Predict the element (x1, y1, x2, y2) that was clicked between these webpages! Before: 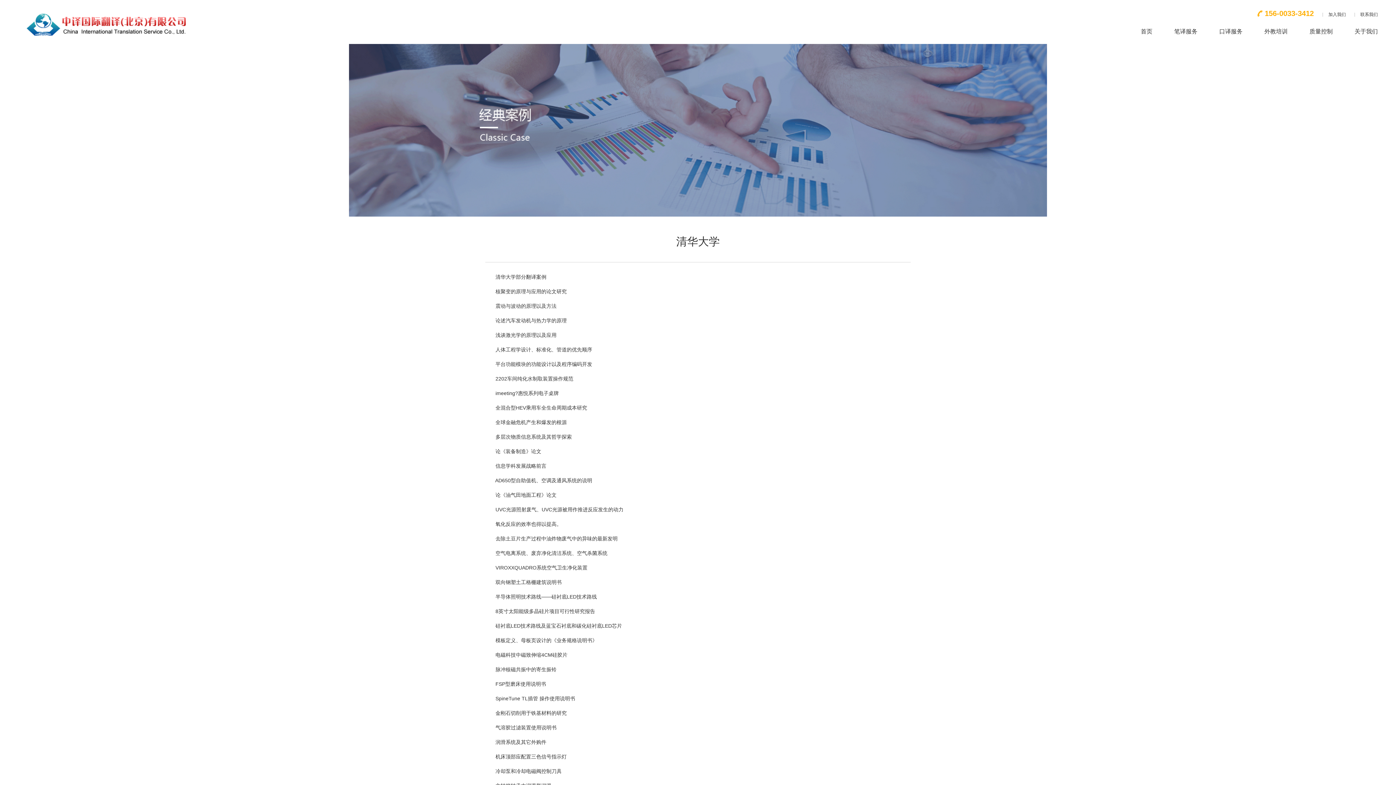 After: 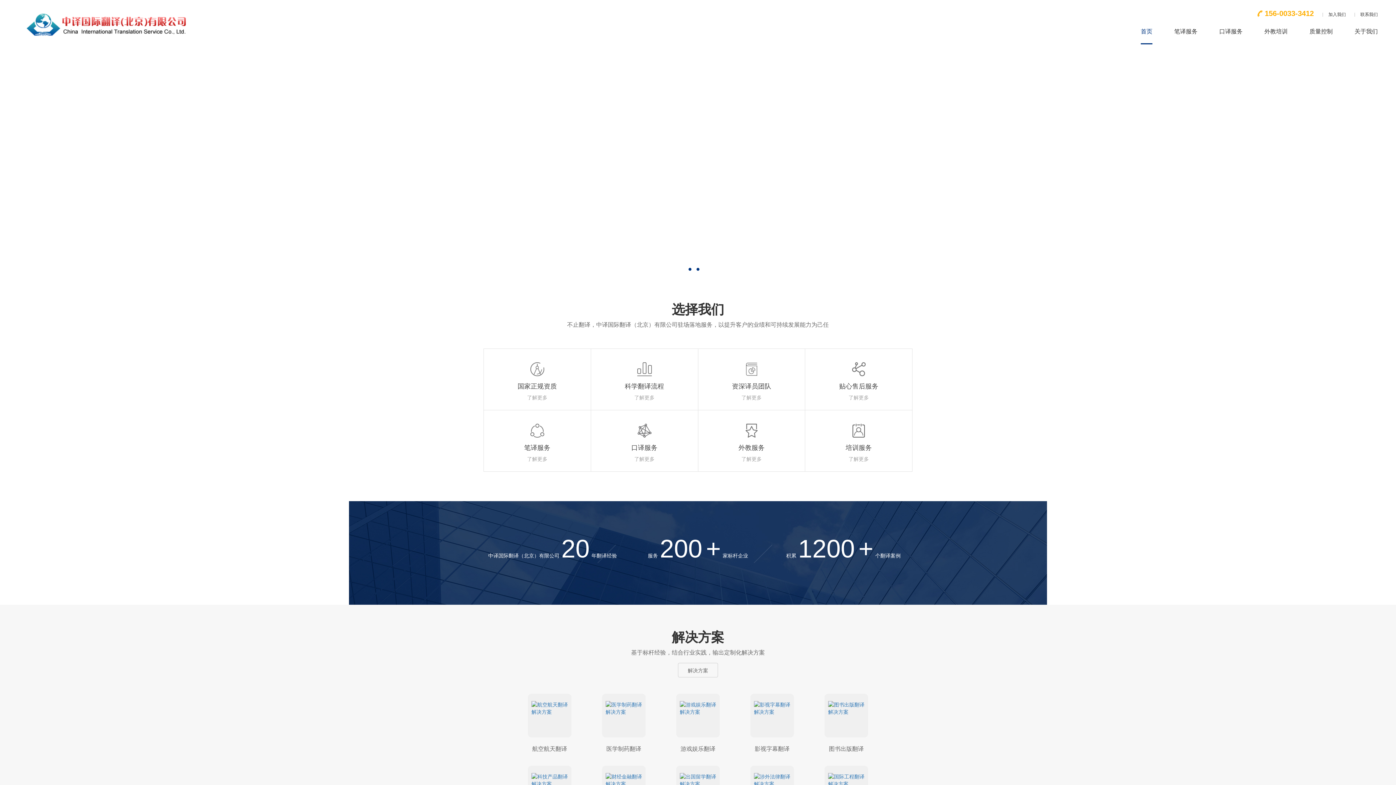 Action: label: 首页 bbox: (1141, 28, 1152, 44)